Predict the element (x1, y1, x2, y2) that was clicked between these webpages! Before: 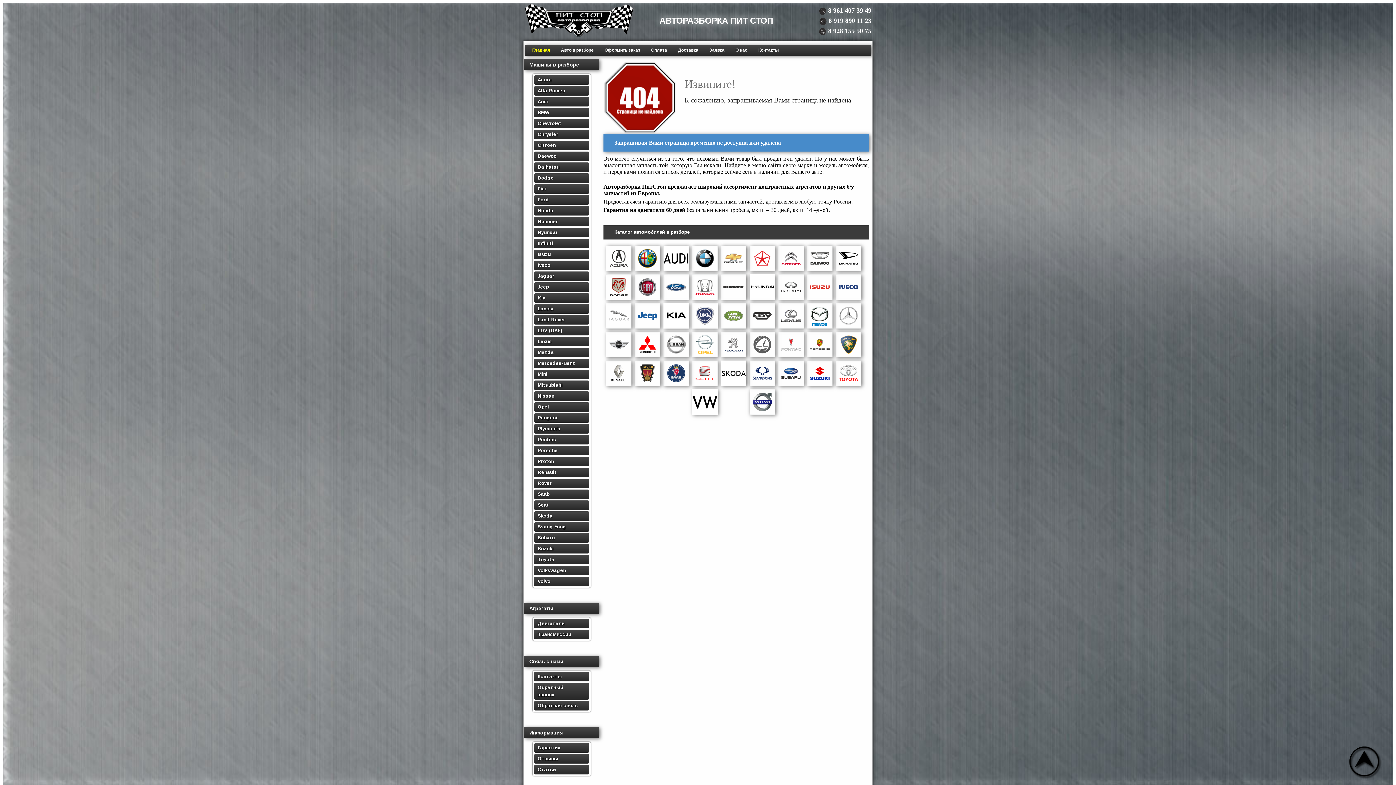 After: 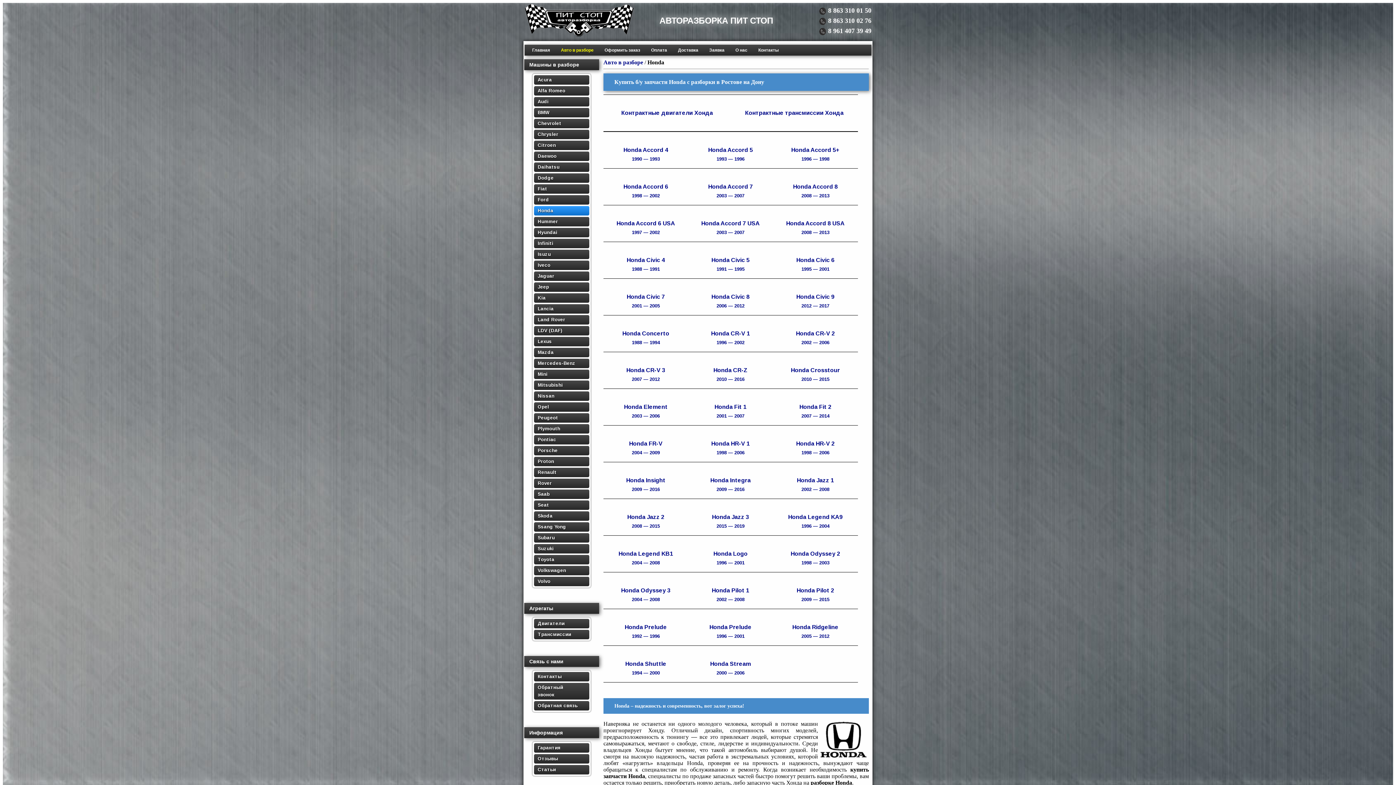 Action: bbox: (692, 296, 717, 300)